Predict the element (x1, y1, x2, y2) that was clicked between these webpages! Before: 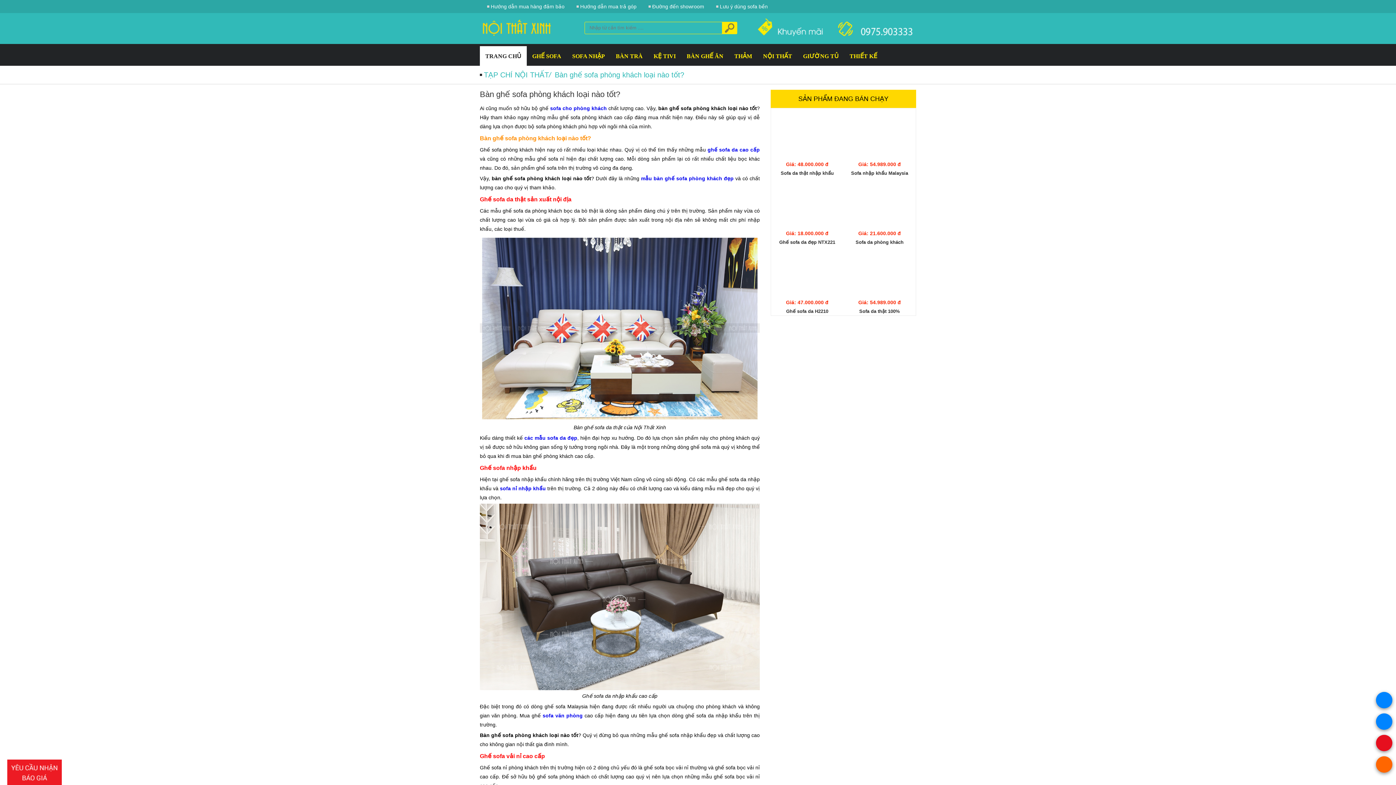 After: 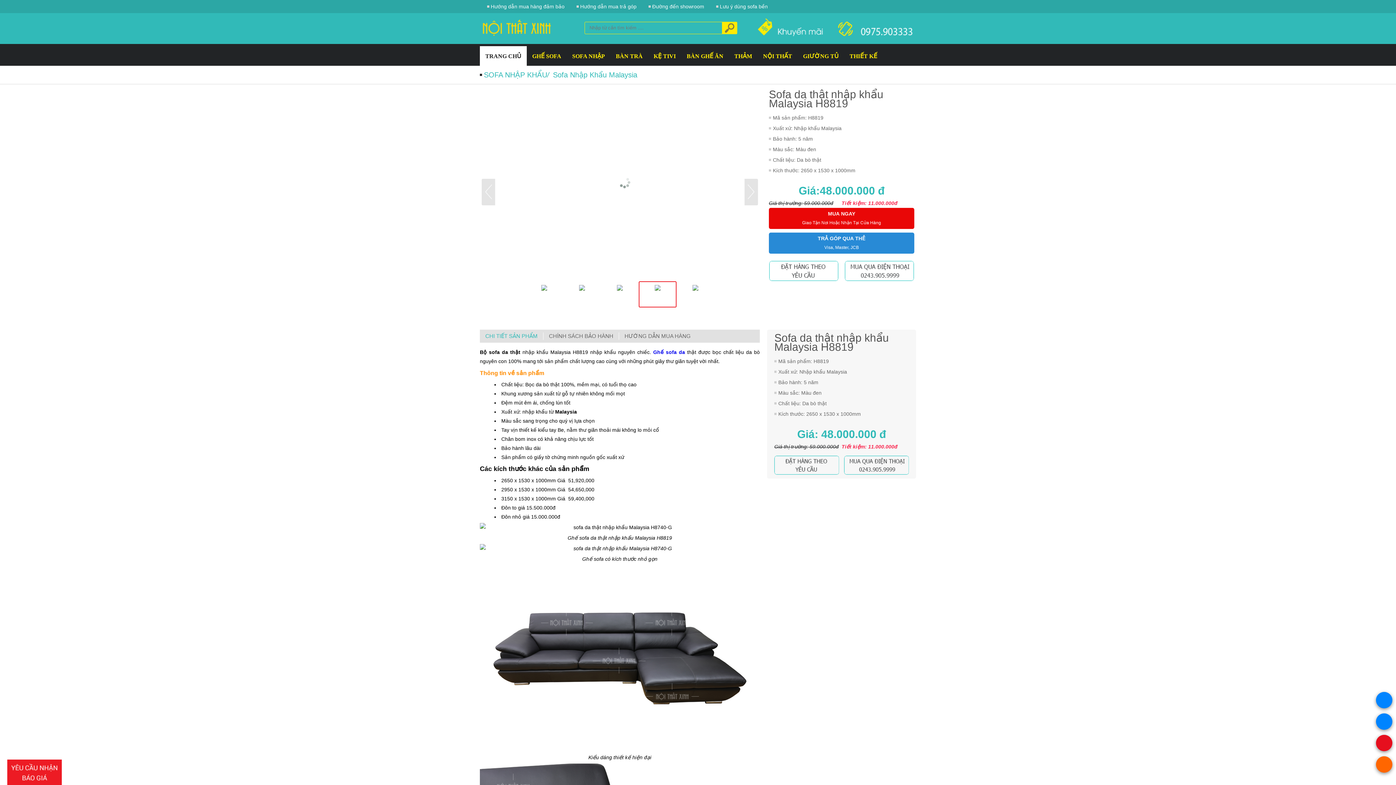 Action: bbox: (778, 113, 836, 157)